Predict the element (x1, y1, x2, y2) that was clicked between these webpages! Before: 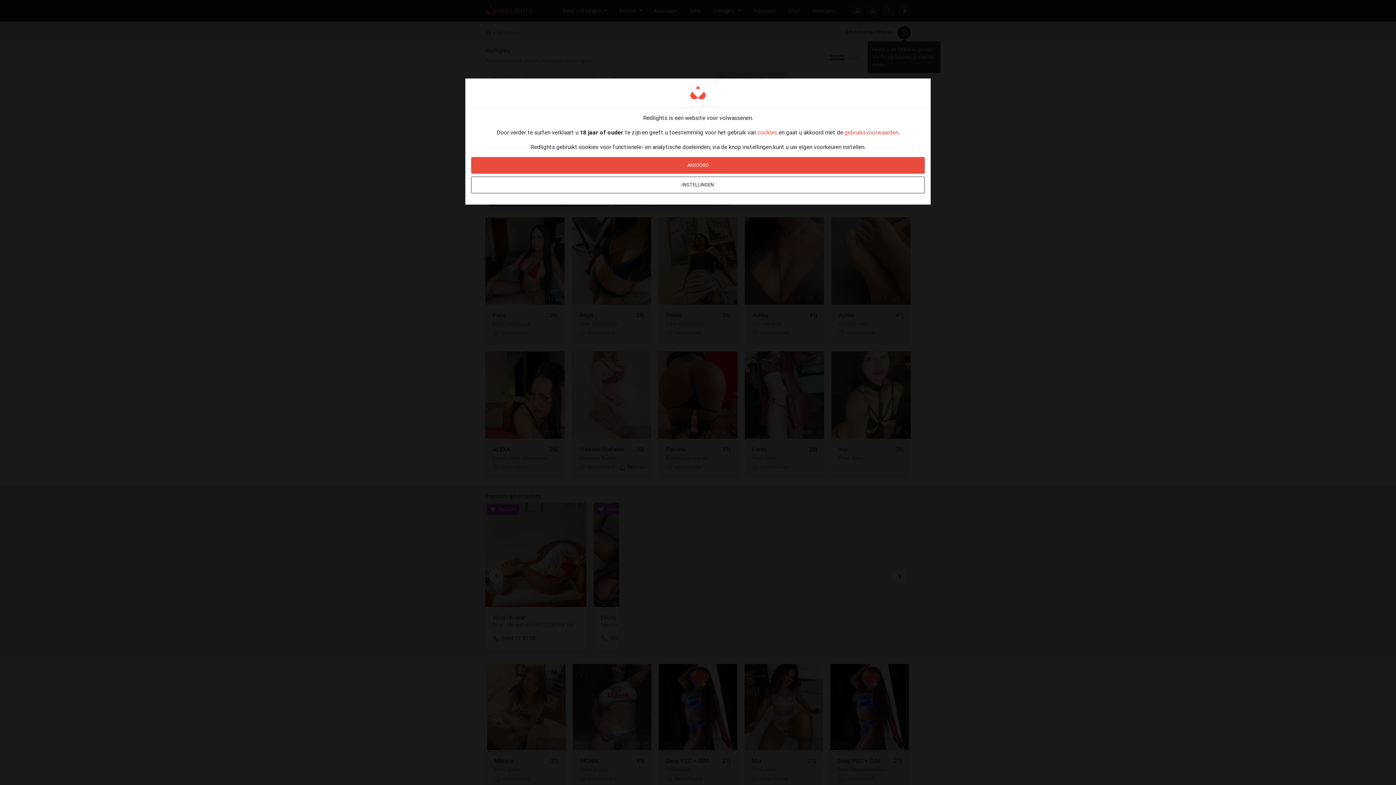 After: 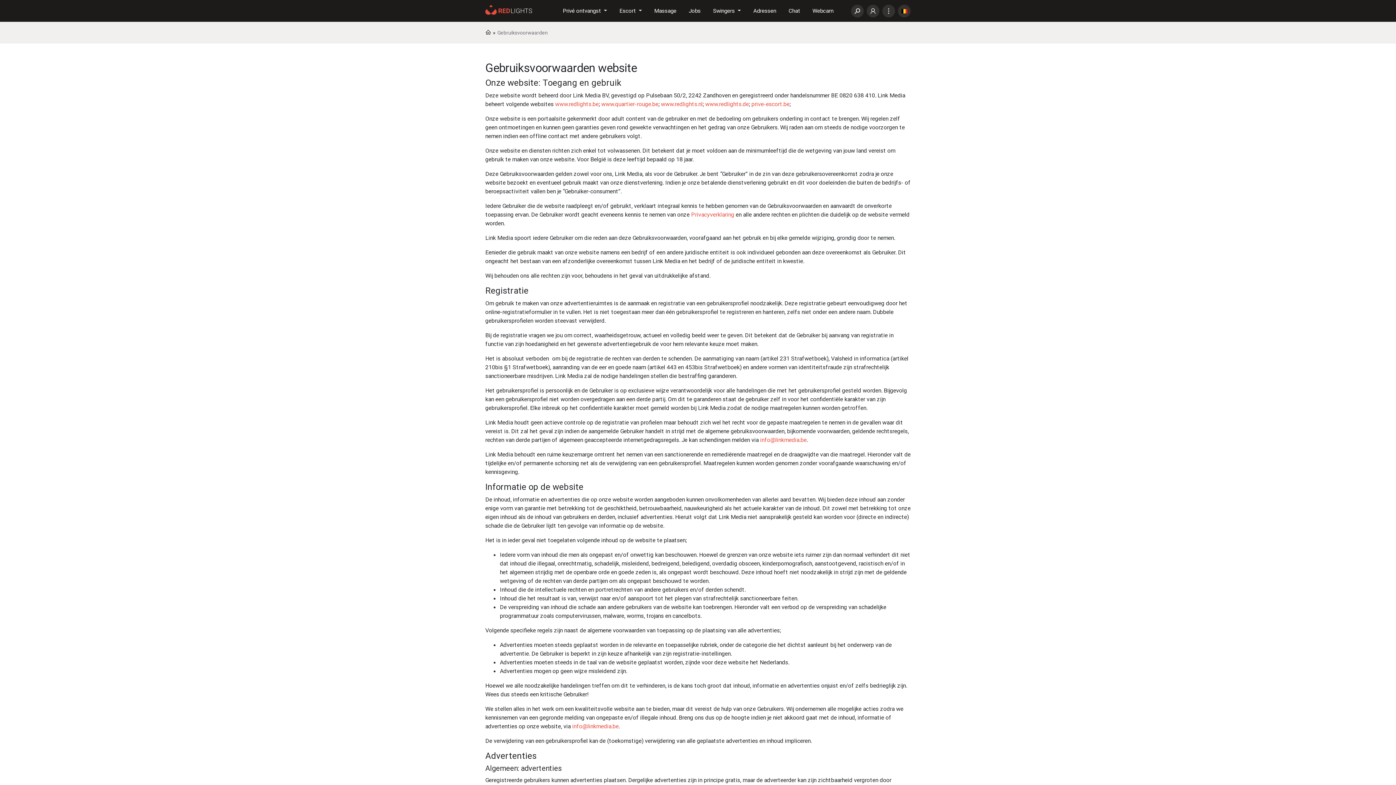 Action: label: gebruiksvoorwaarden bbox: (844, 128, 898, 136)